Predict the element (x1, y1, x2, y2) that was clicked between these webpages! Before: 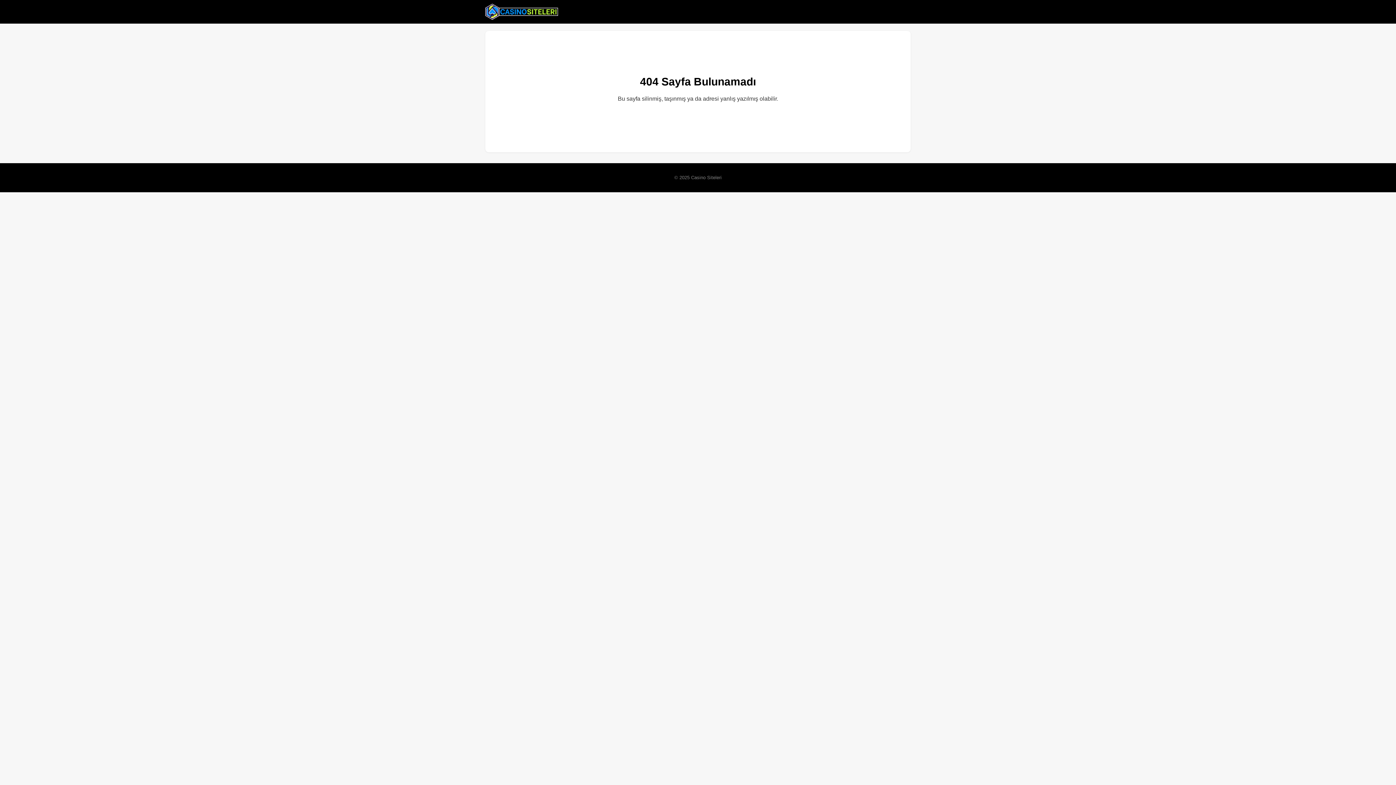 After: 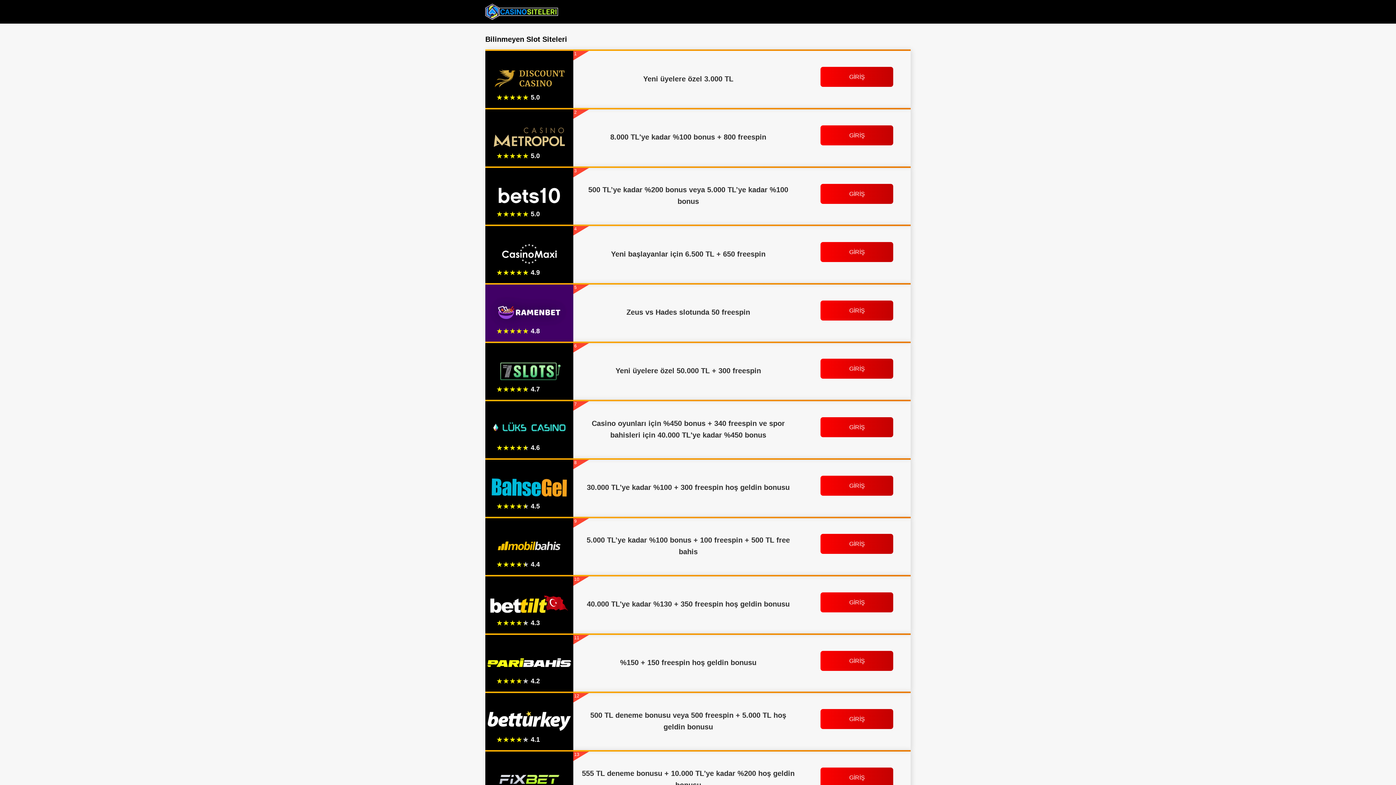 Action: bbox: (485, 2, 558, 20)